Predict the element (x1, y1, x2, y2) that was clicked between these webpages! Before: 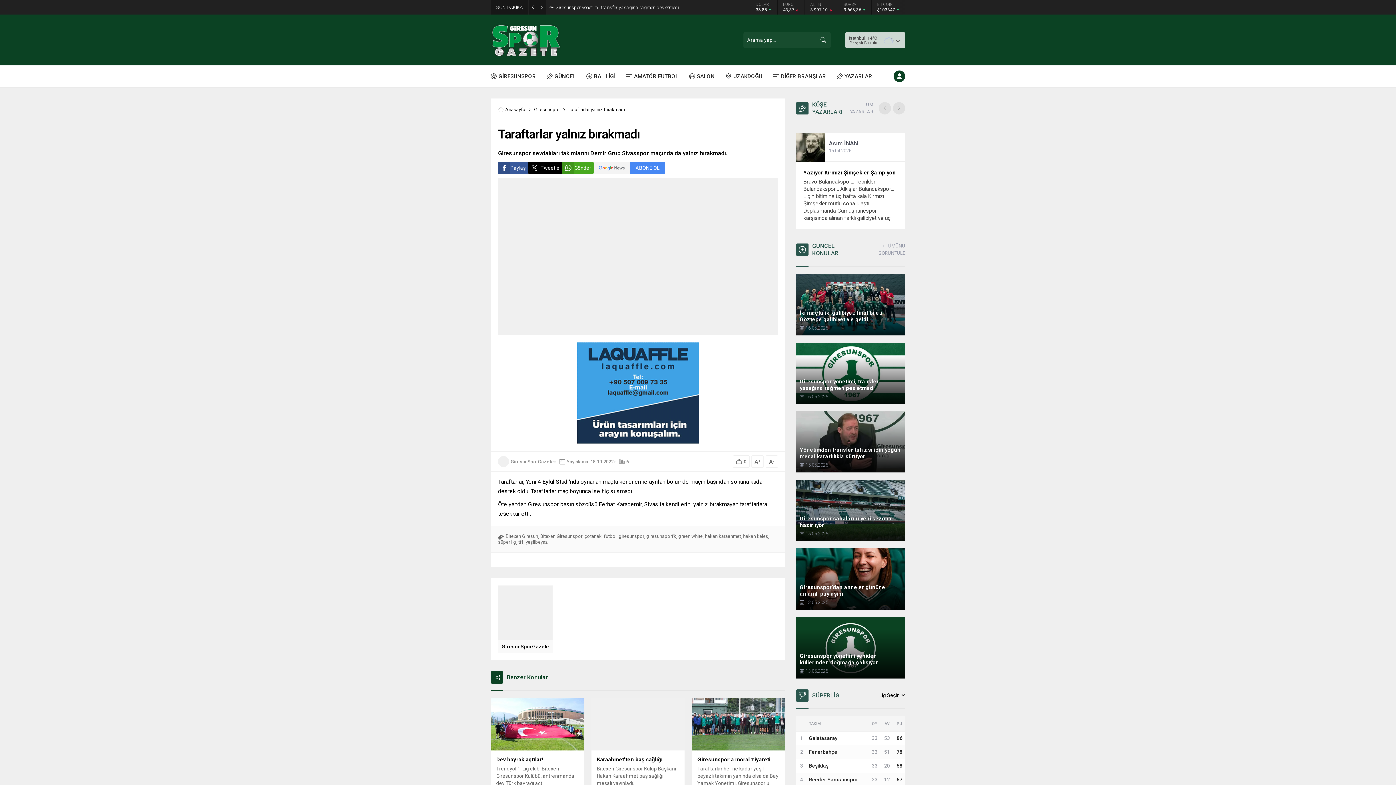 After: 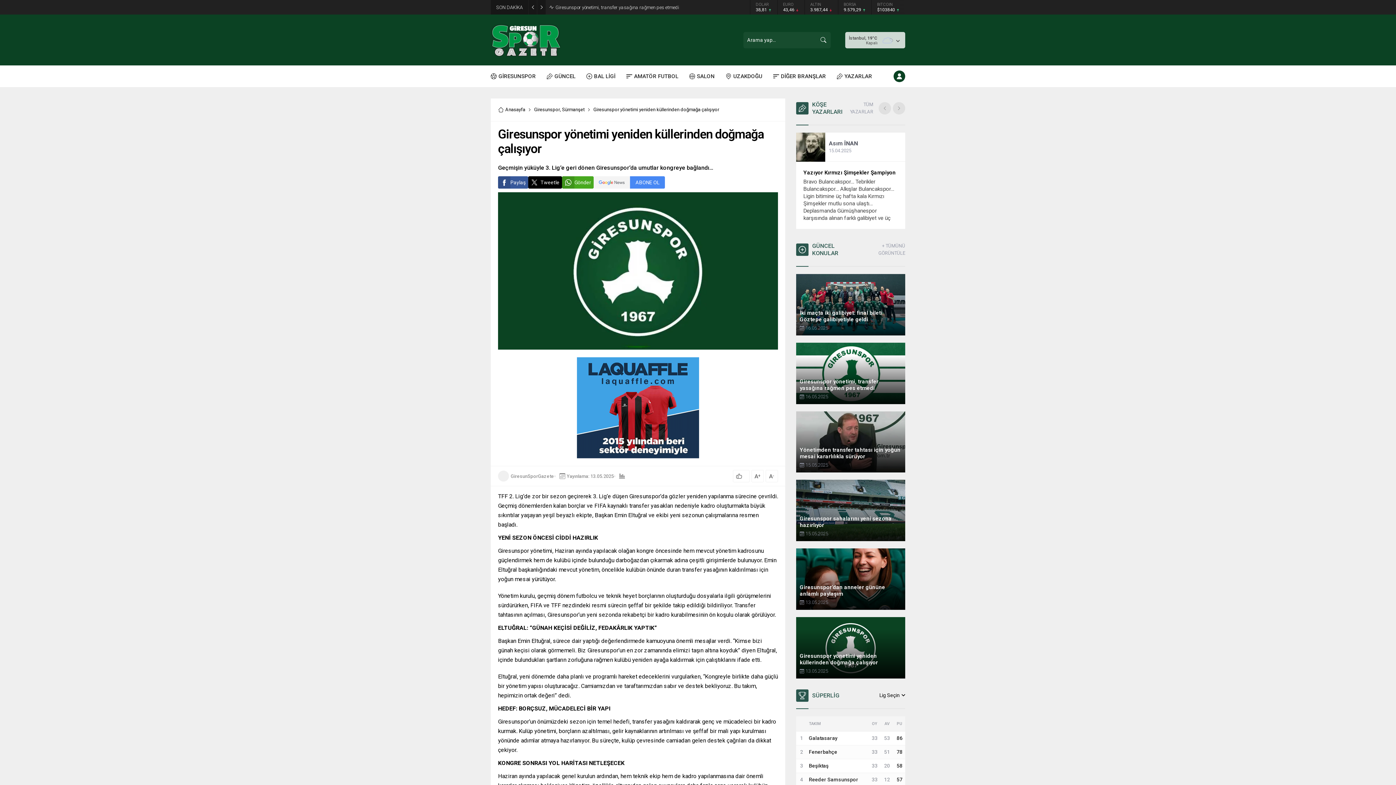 Action: label: Giresunspor yönetimi yeniden küllerinden doğmağa çalışıyor bbox: (800, 652, 901, 666)